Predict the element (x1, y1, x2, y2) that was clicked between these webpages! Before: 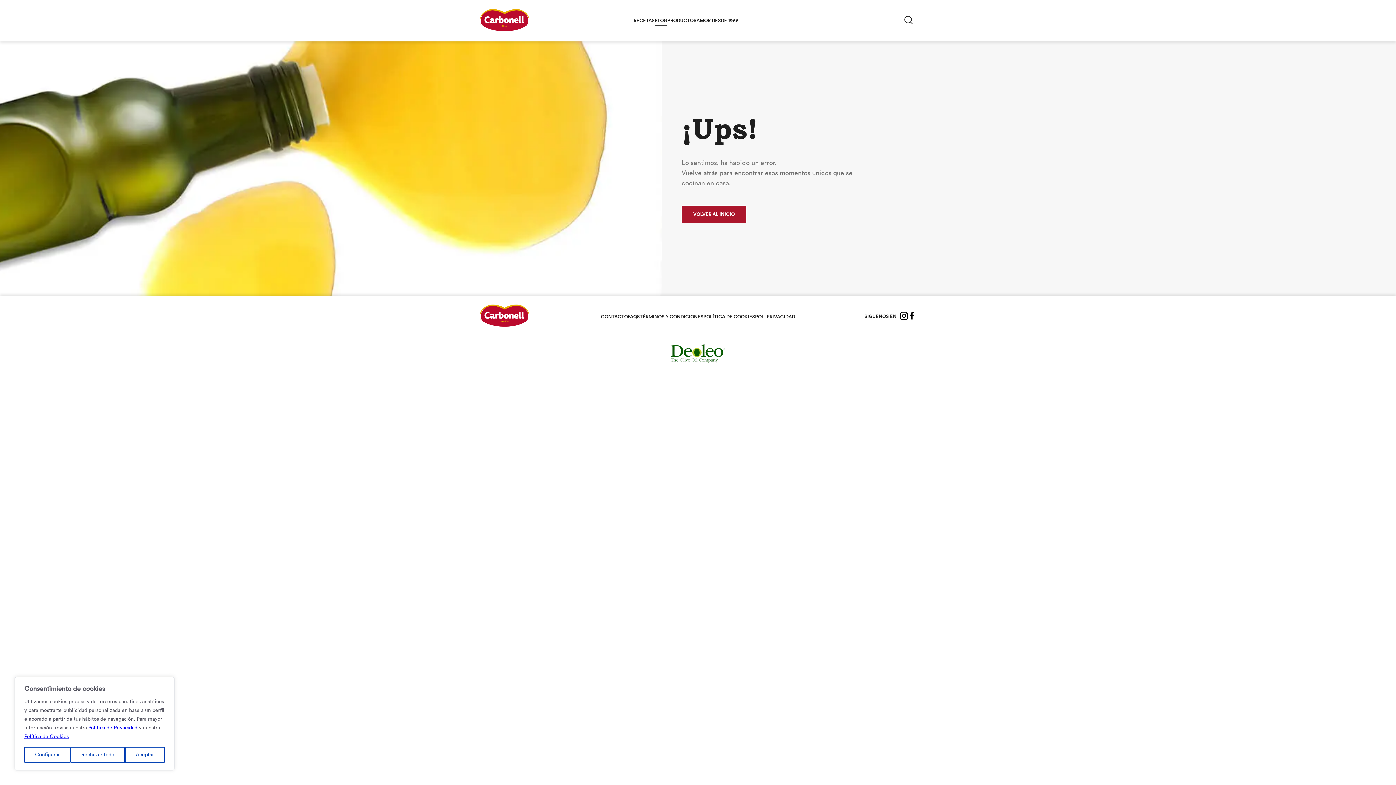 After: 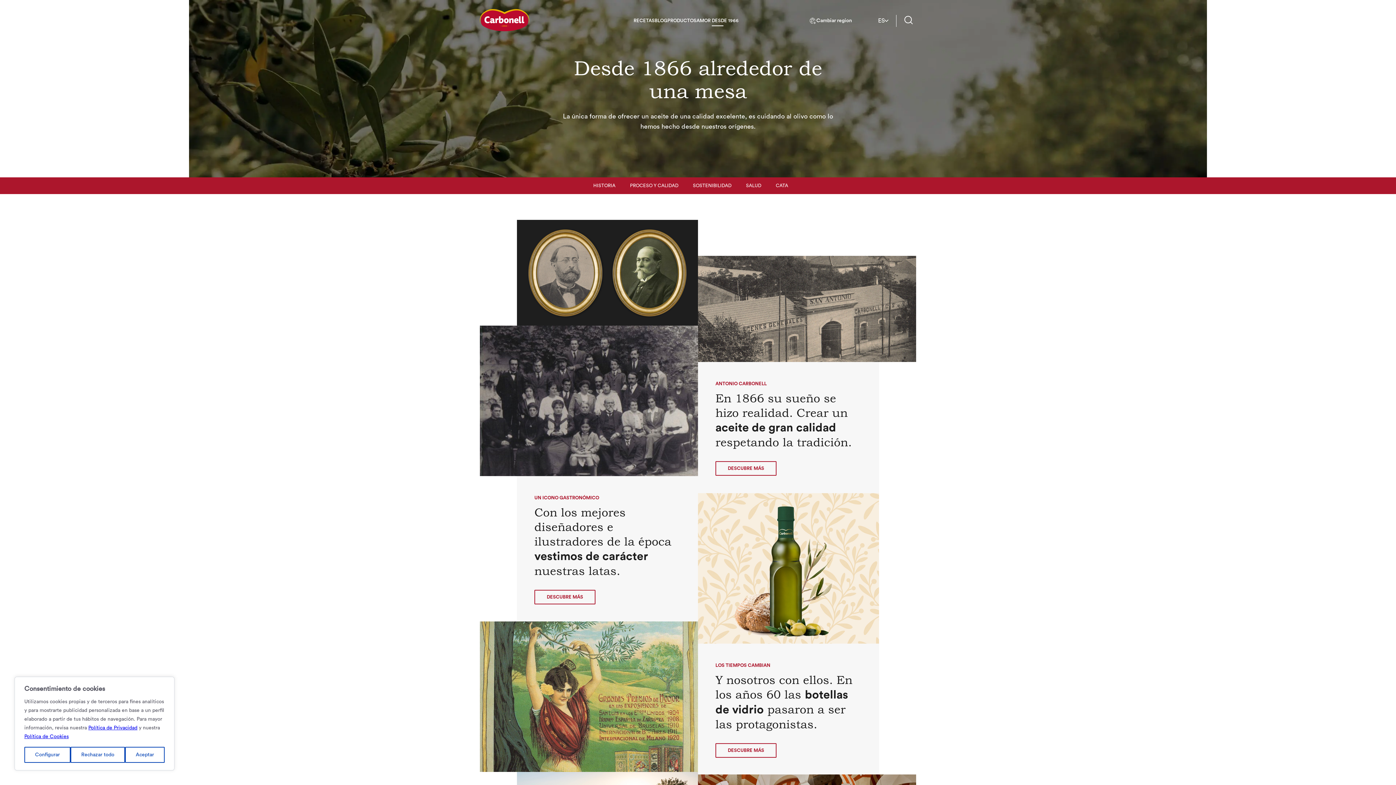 Action: bbox: (696, 18, 738, 23) label: AMOR DESDE 1966